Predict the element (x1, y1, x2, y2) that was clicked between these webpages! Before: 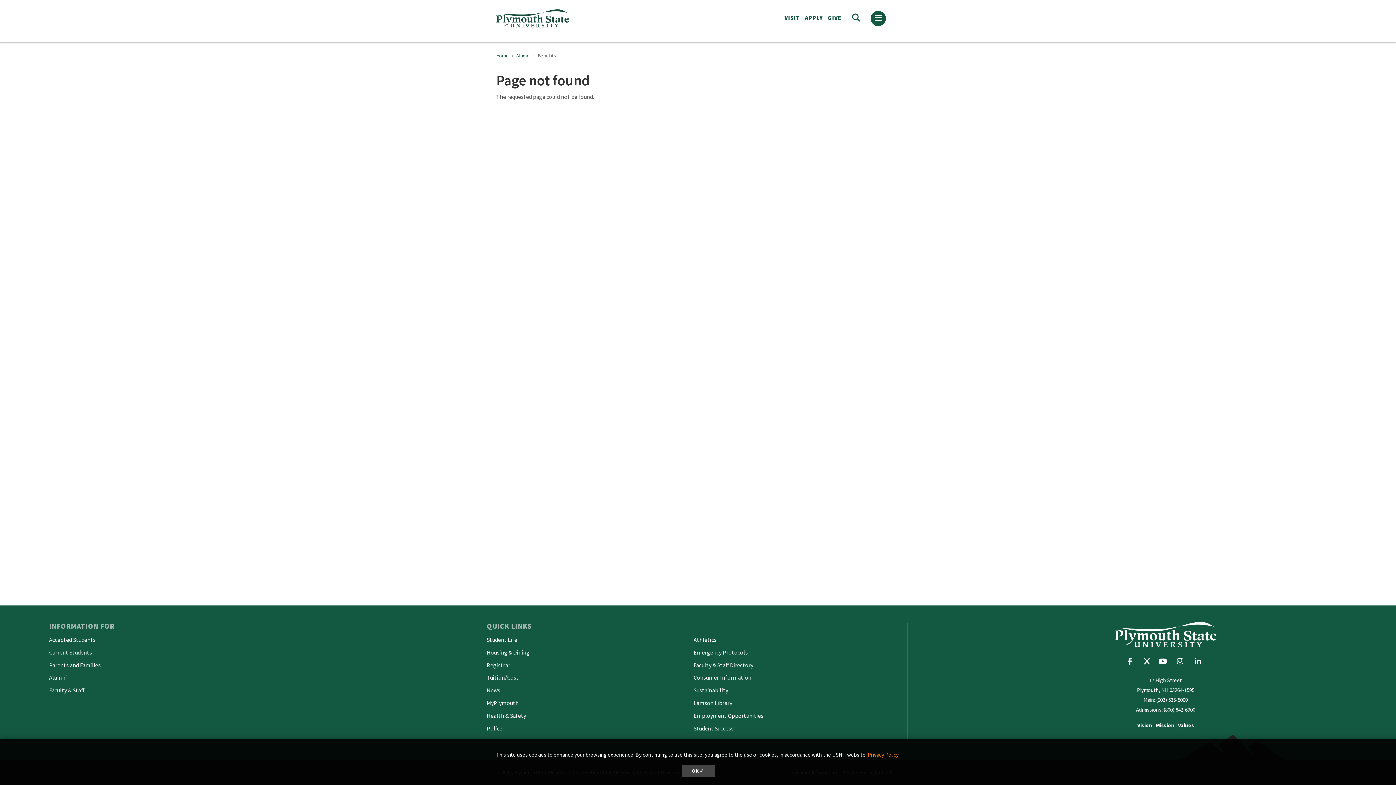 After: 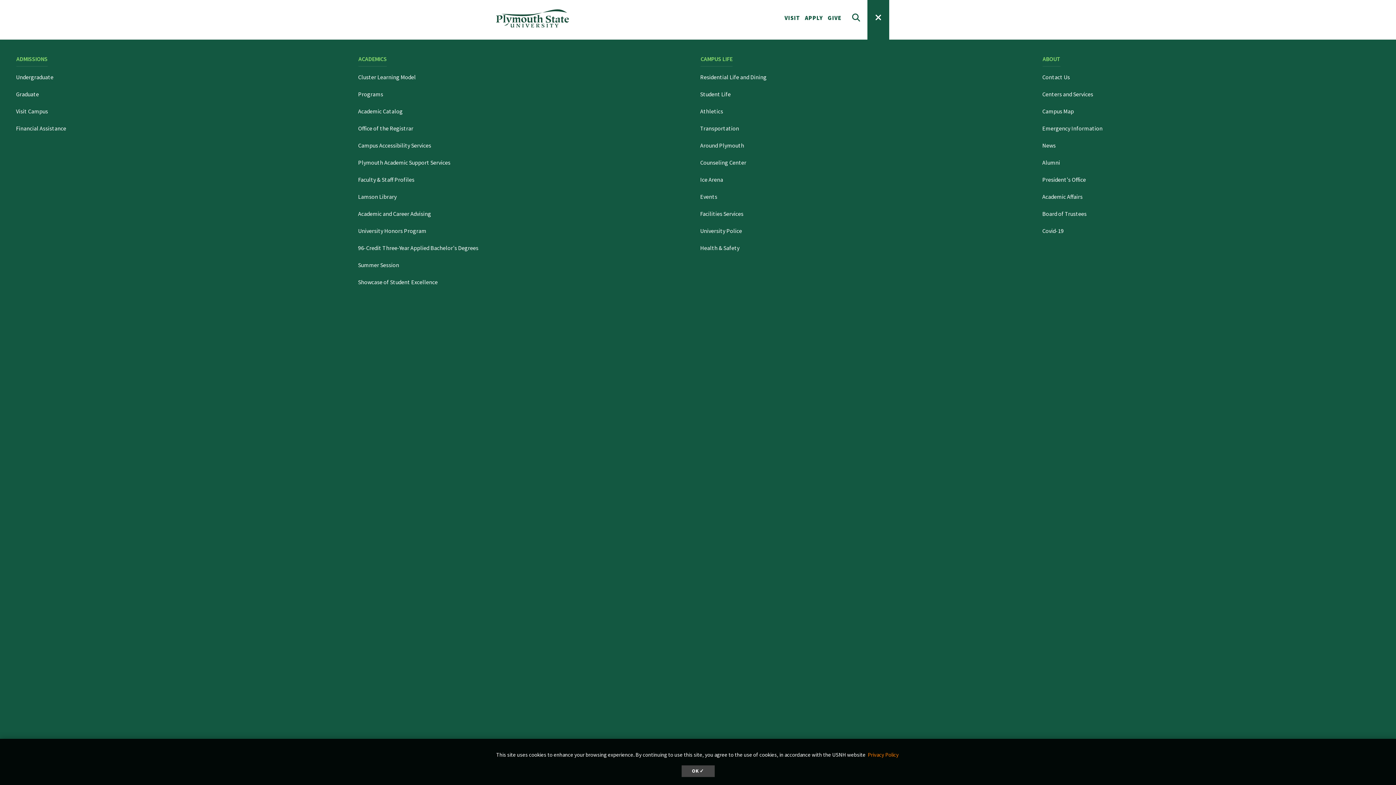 Action: bbox: (867, -7, 889, 42) label: Menu